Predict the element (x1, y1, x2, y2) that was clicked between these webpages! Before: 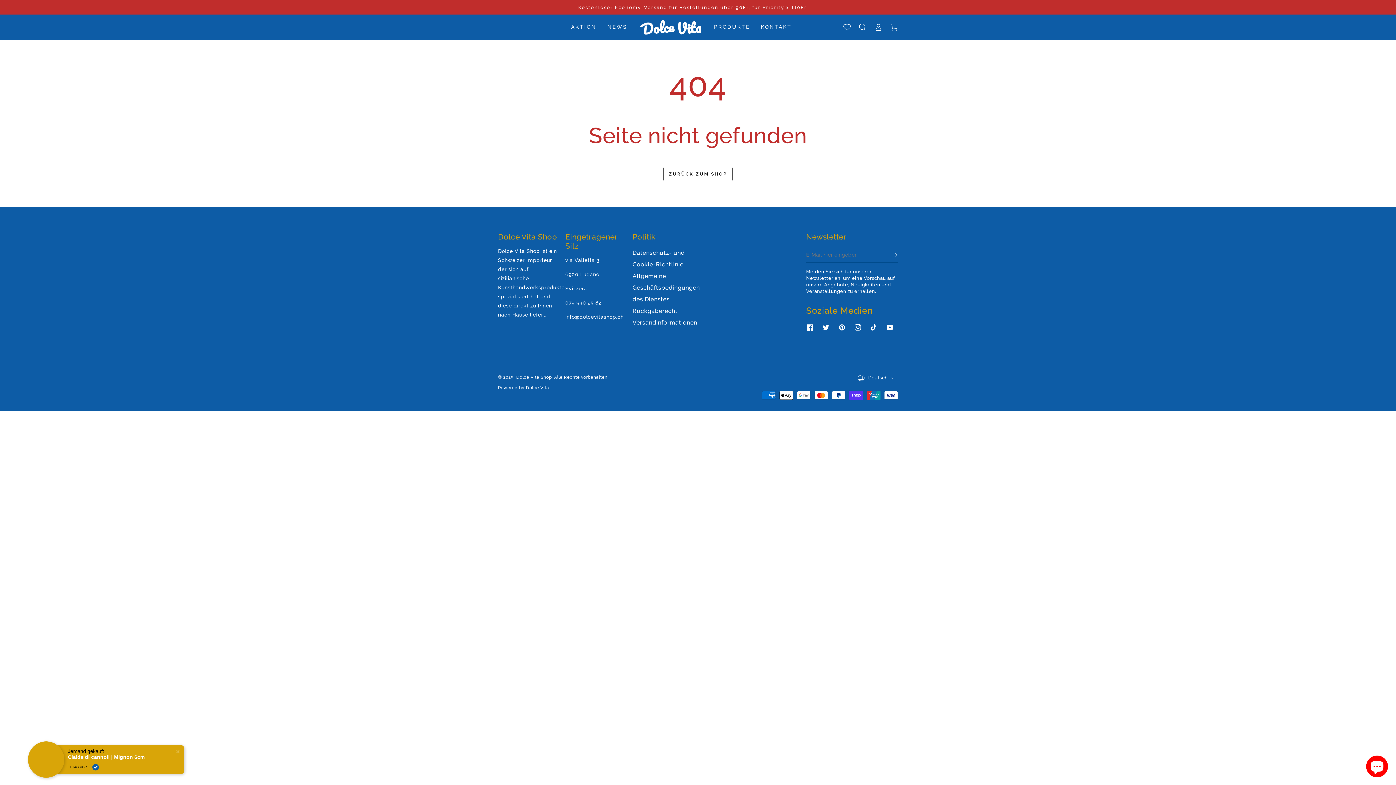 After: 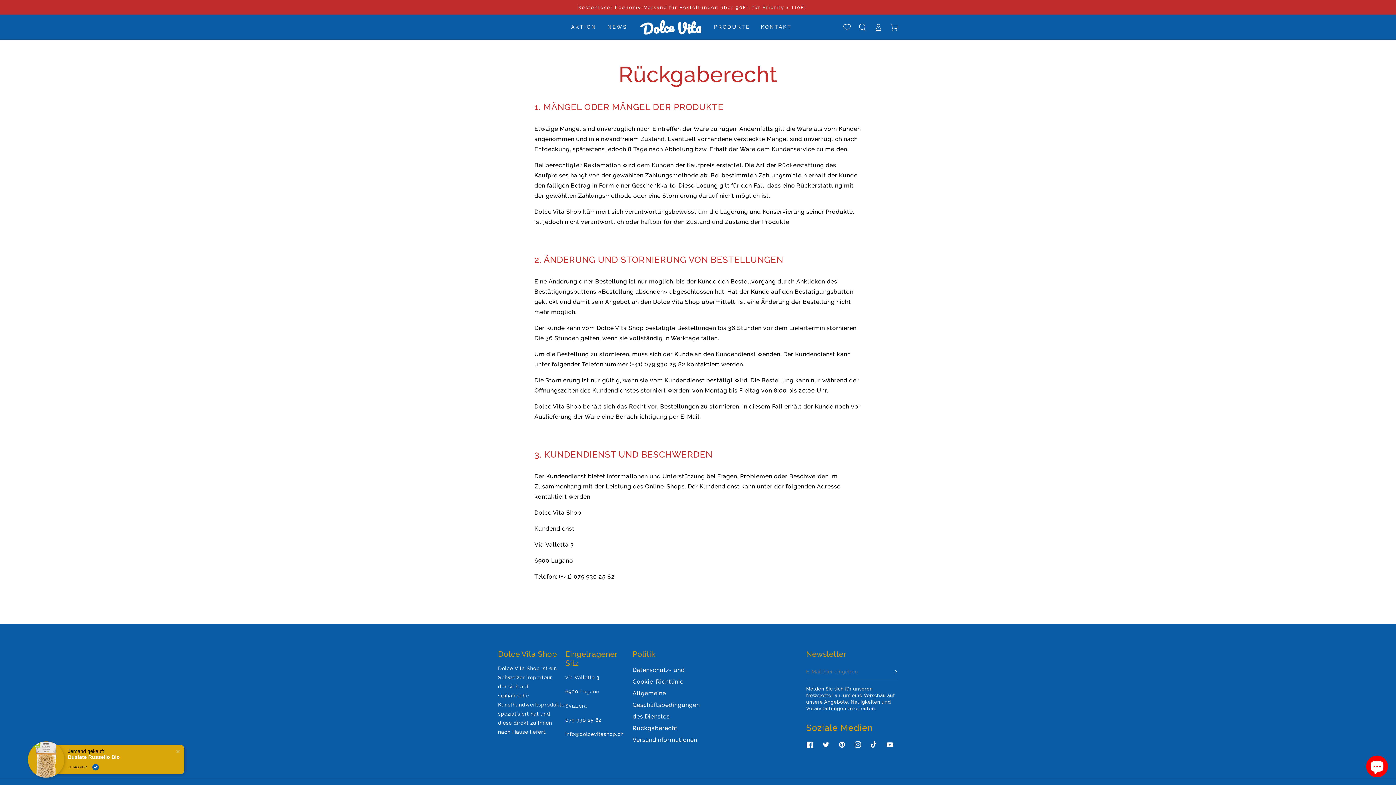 Action: bbox: (632, 307, 677, 314) label: Rückgaberecht